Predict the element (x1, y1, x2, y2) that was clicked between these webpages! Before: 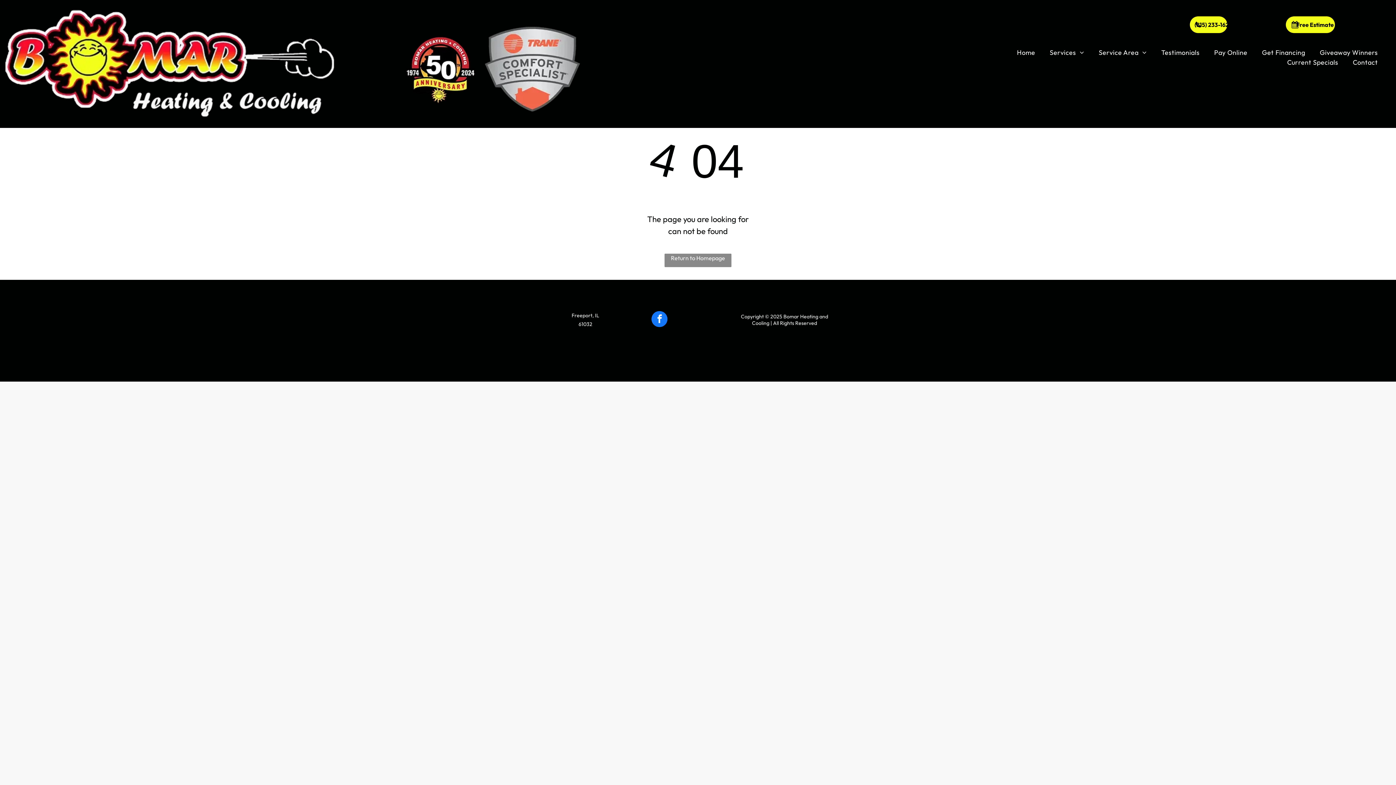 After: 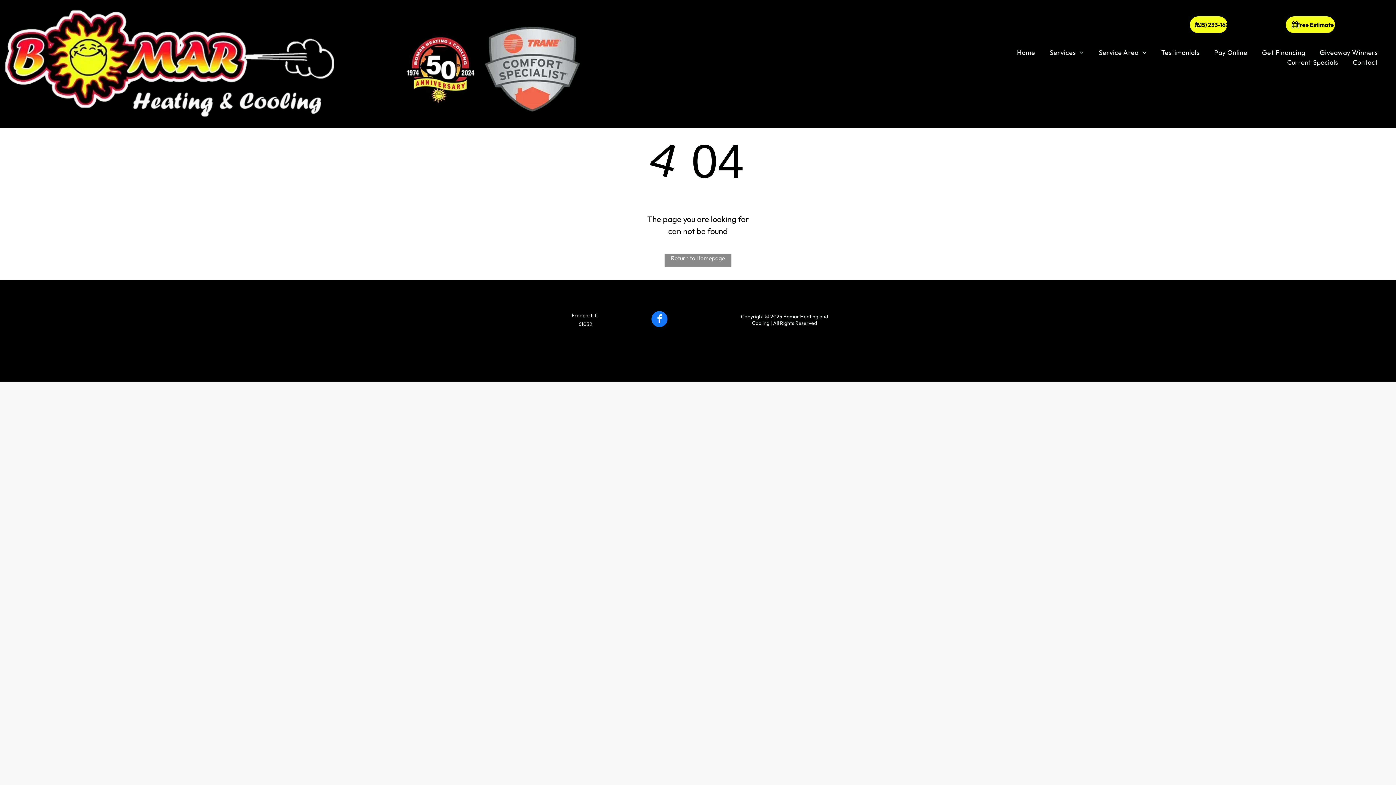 Action: label: facebook bbox: (651, 311, 667, 329)